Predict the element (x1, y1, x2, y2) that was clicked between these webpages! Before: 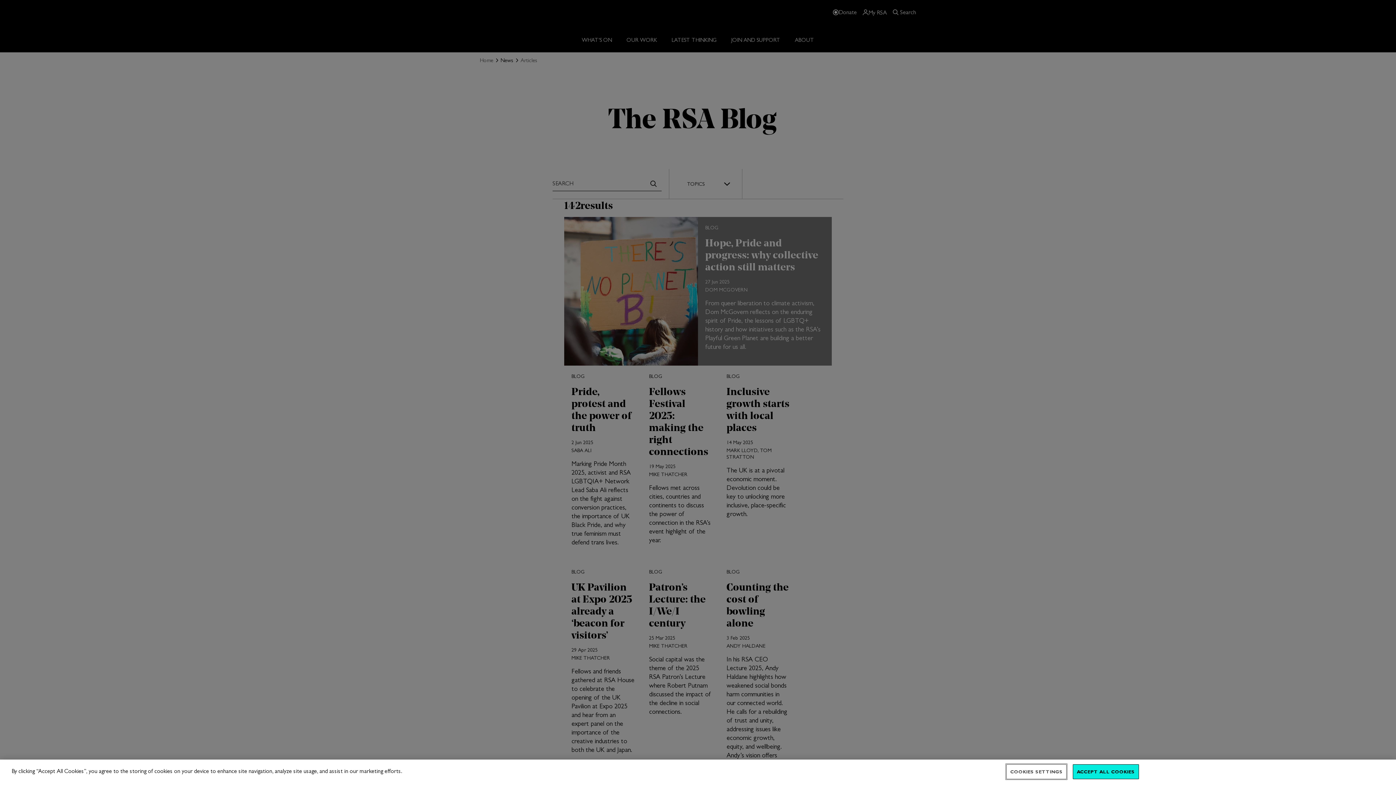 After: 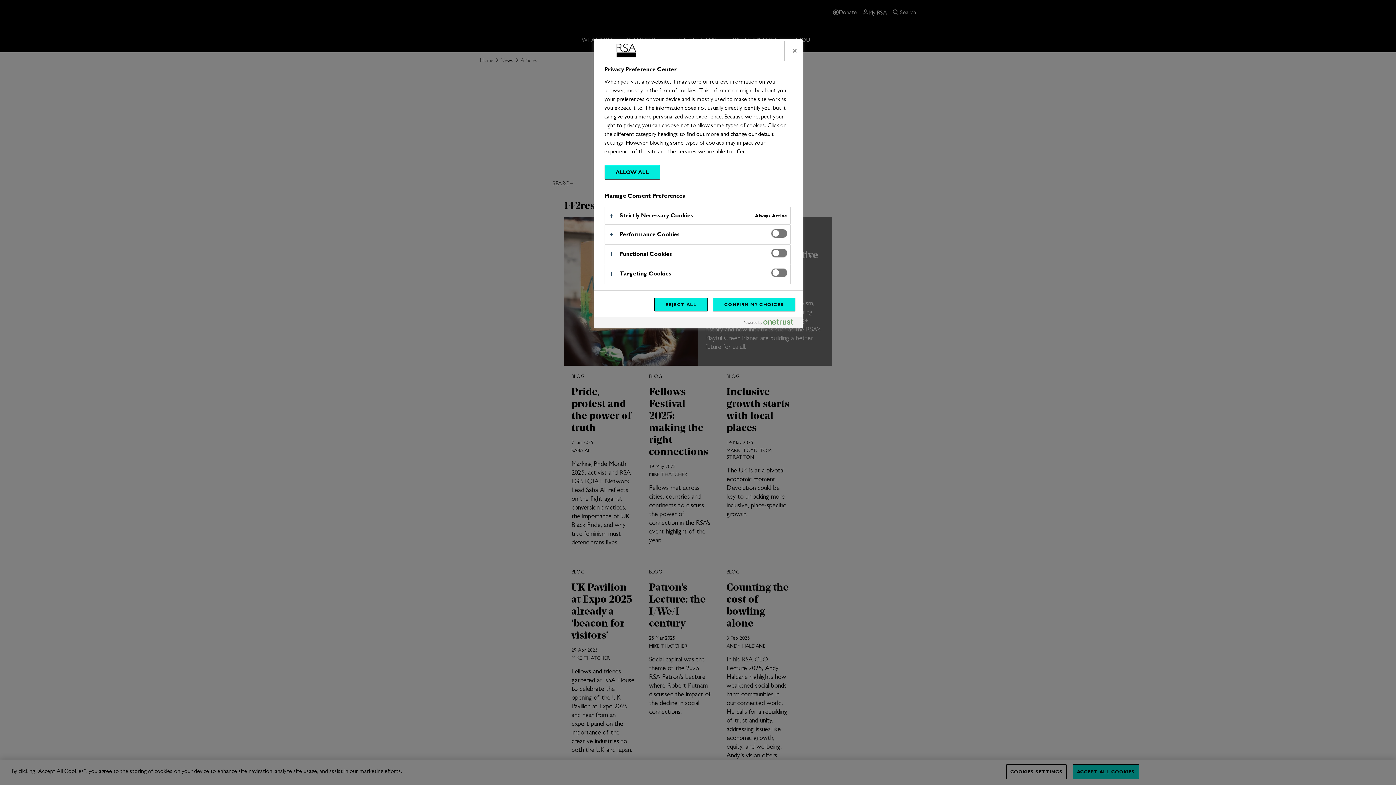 Action: bbox: (1006, 764, 1066, 779) label: COOKIES SETTINGS